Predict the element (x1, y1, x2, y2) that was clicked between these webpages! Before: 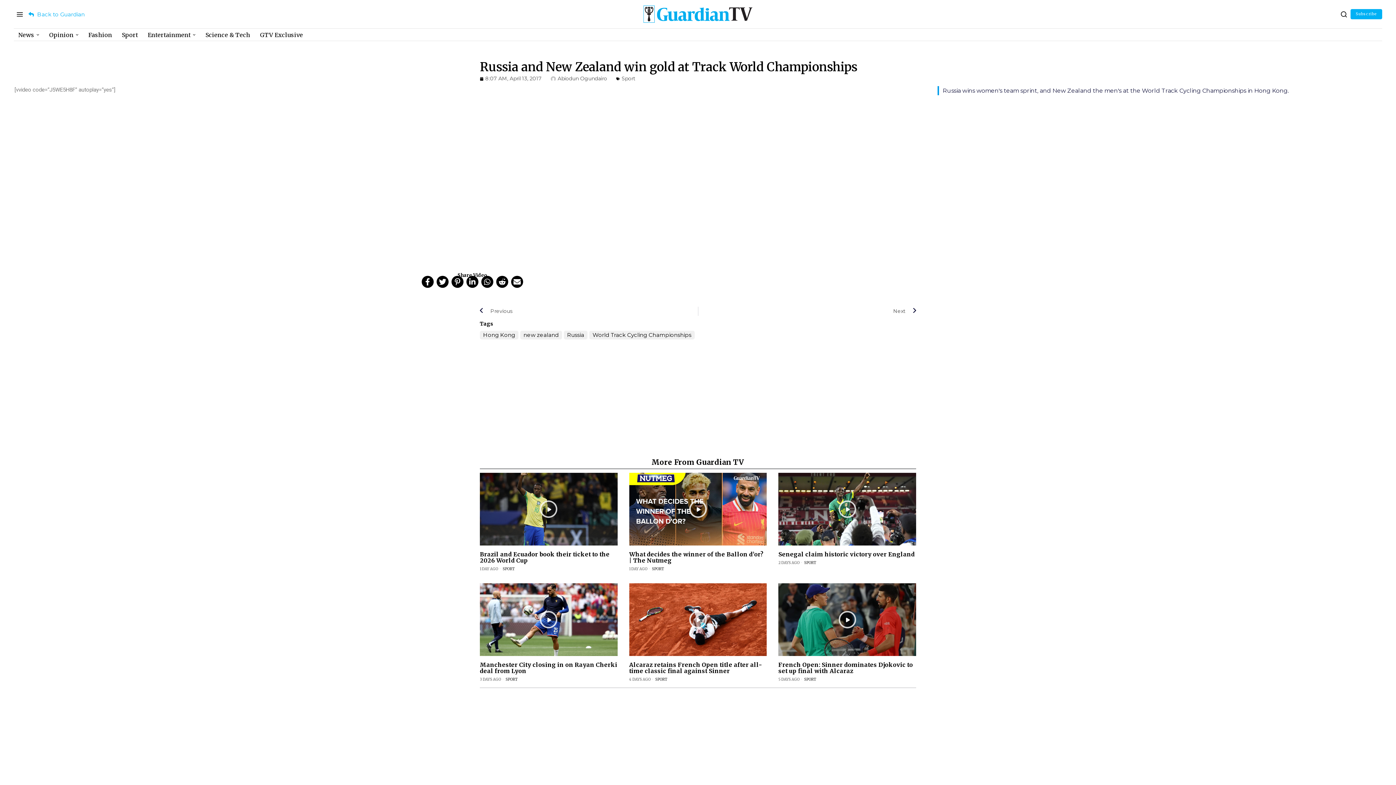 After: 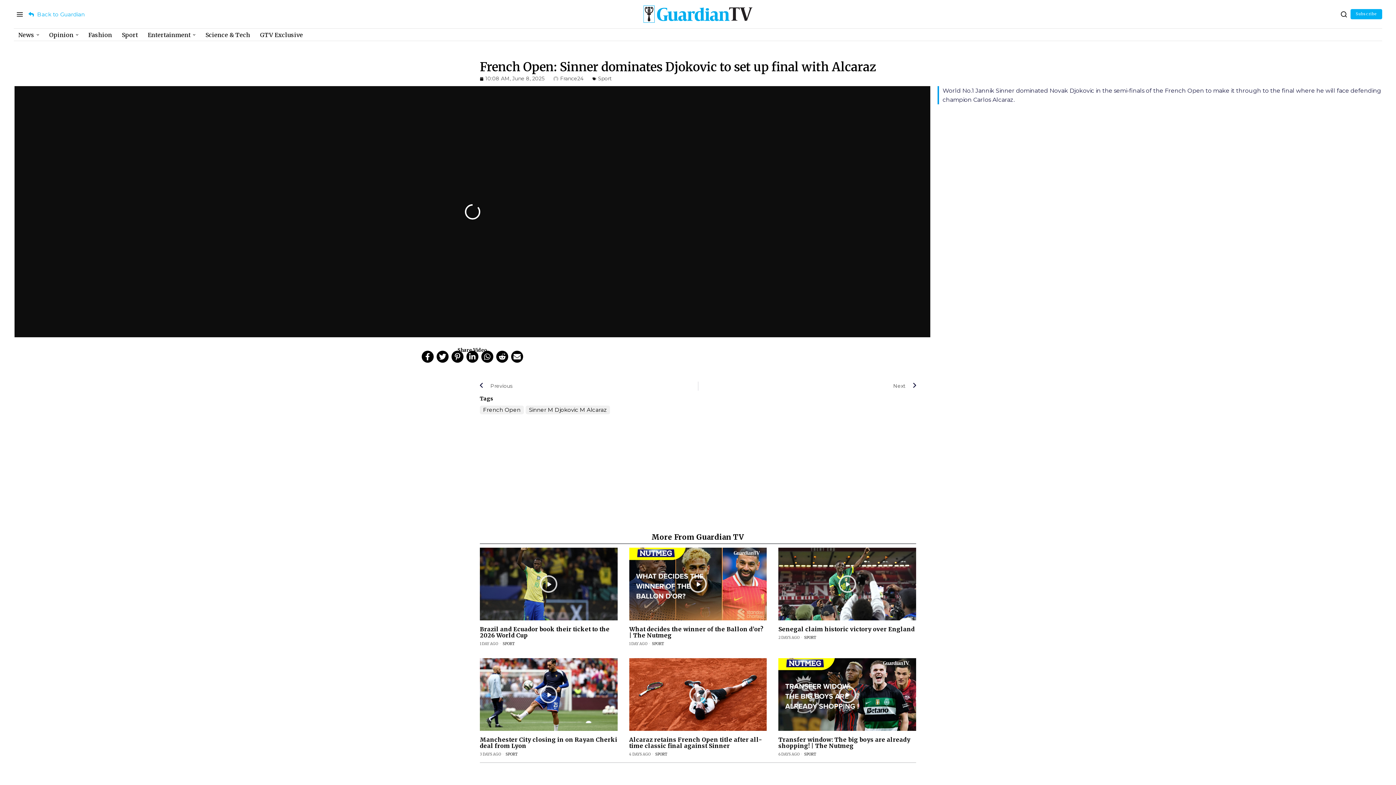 Action: bbox: (778, 583, 916, 656)